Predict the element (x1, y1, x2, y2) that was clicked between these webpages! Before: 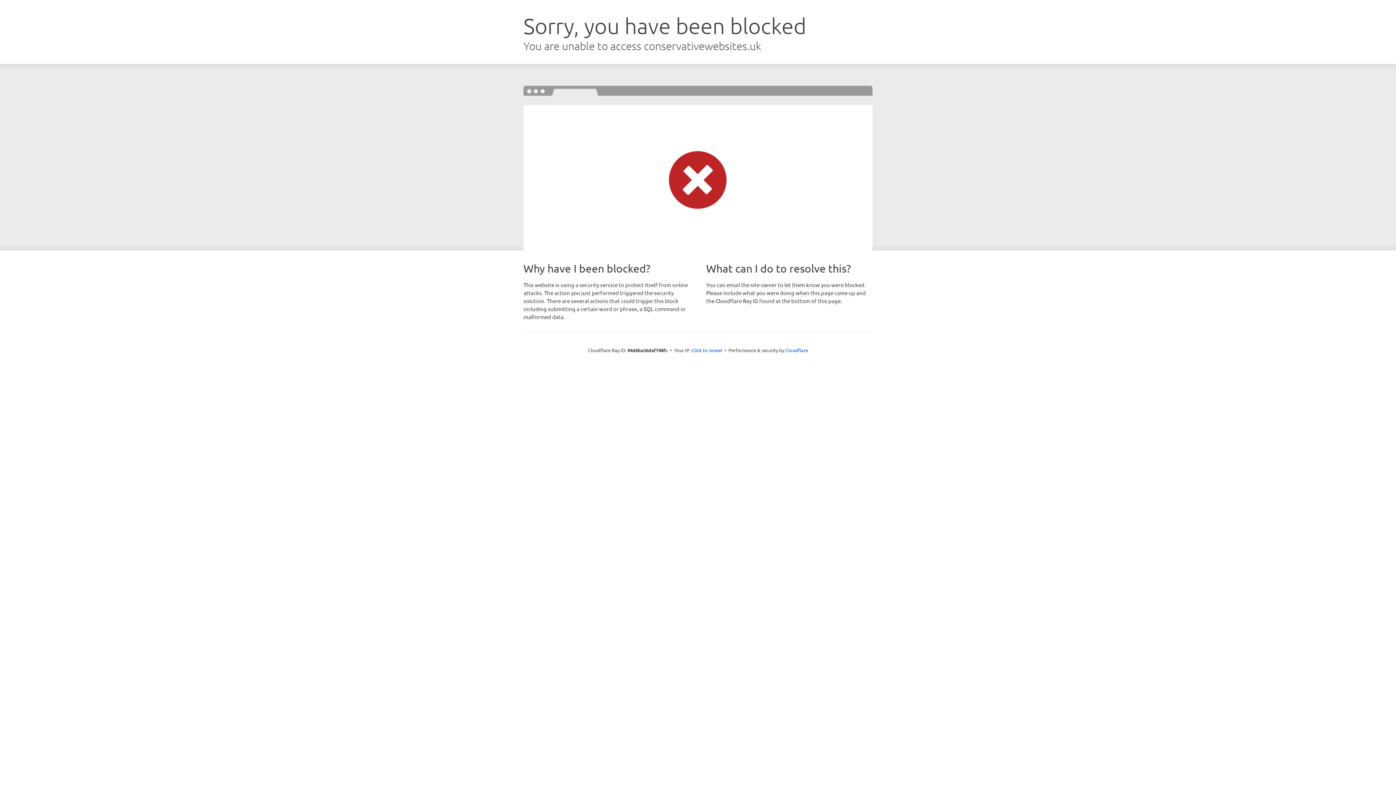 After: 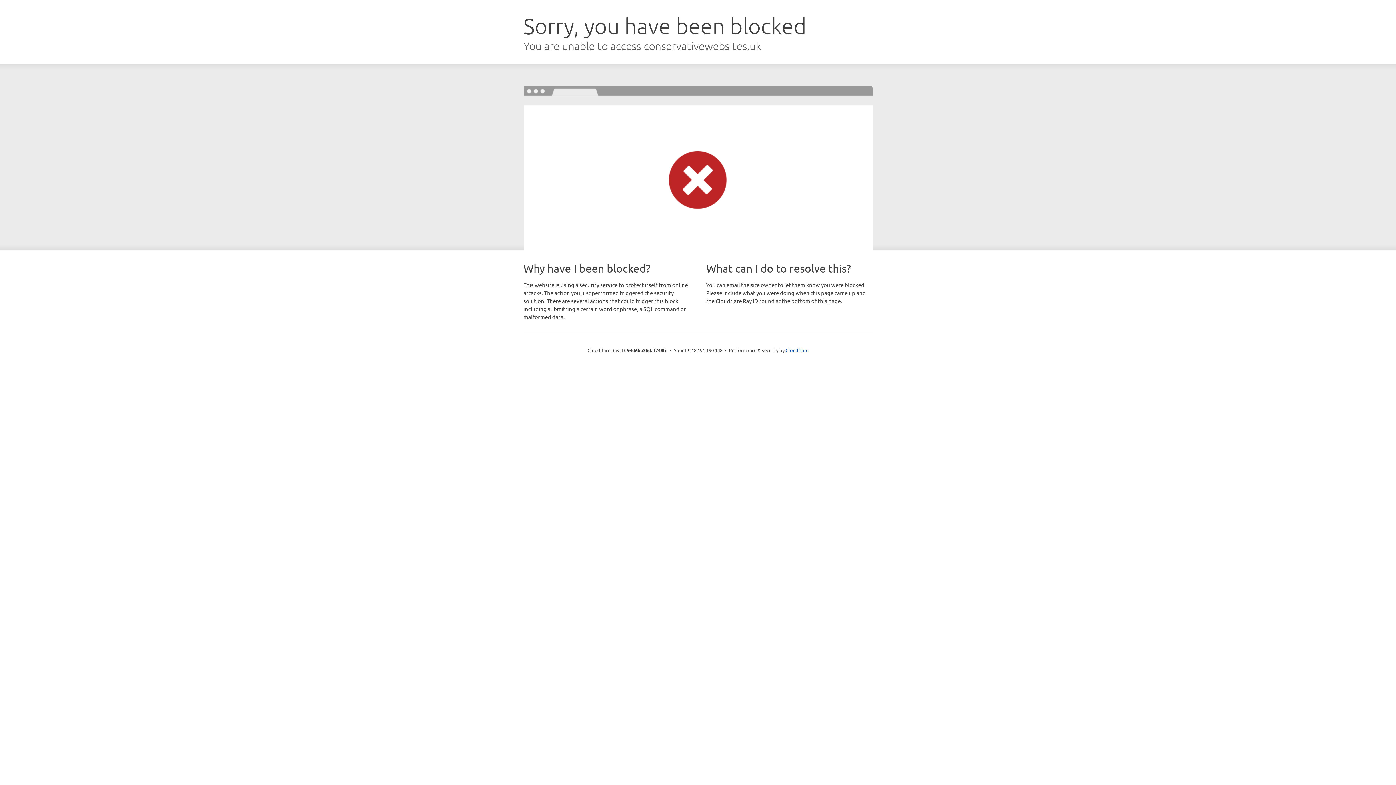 Action: label: Click to reveal bbox: (691, 346, 722, 353)